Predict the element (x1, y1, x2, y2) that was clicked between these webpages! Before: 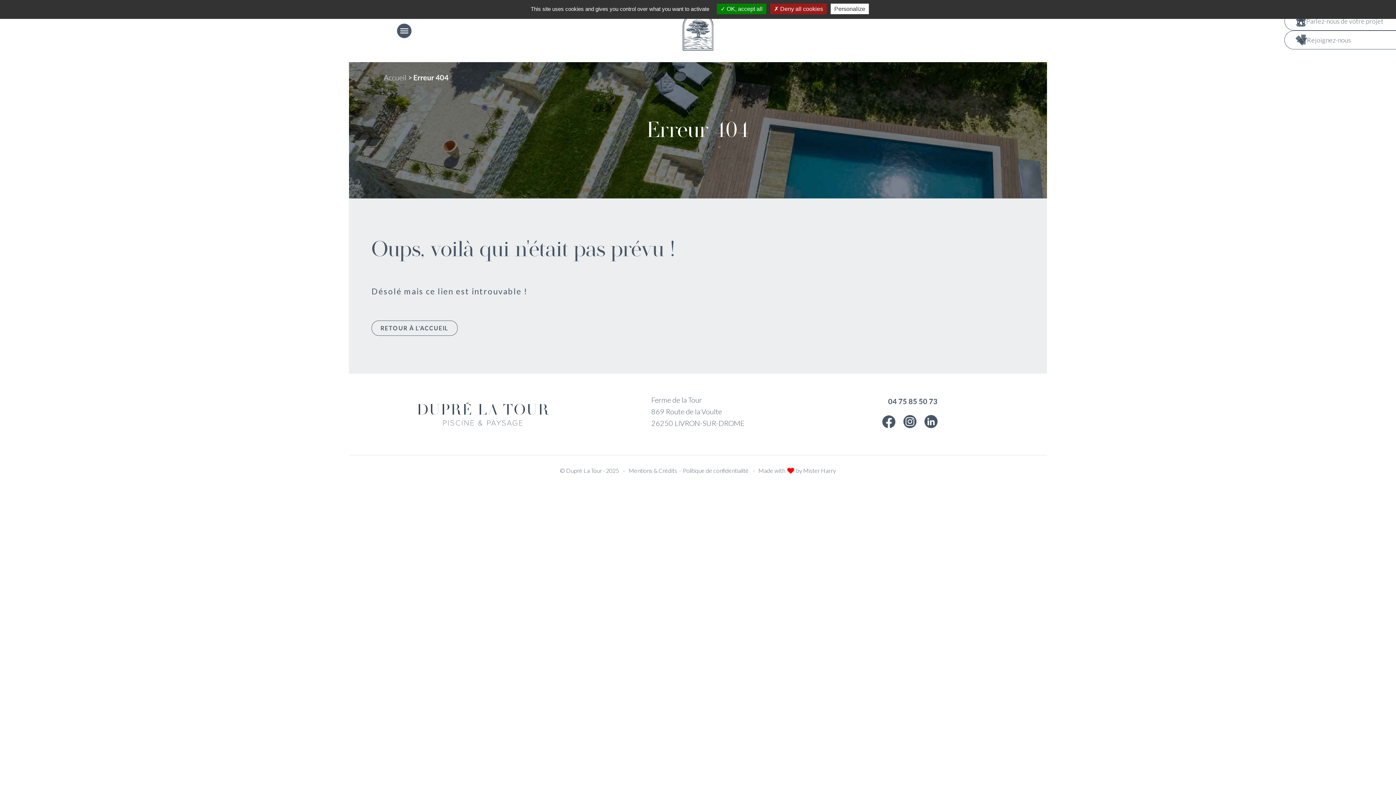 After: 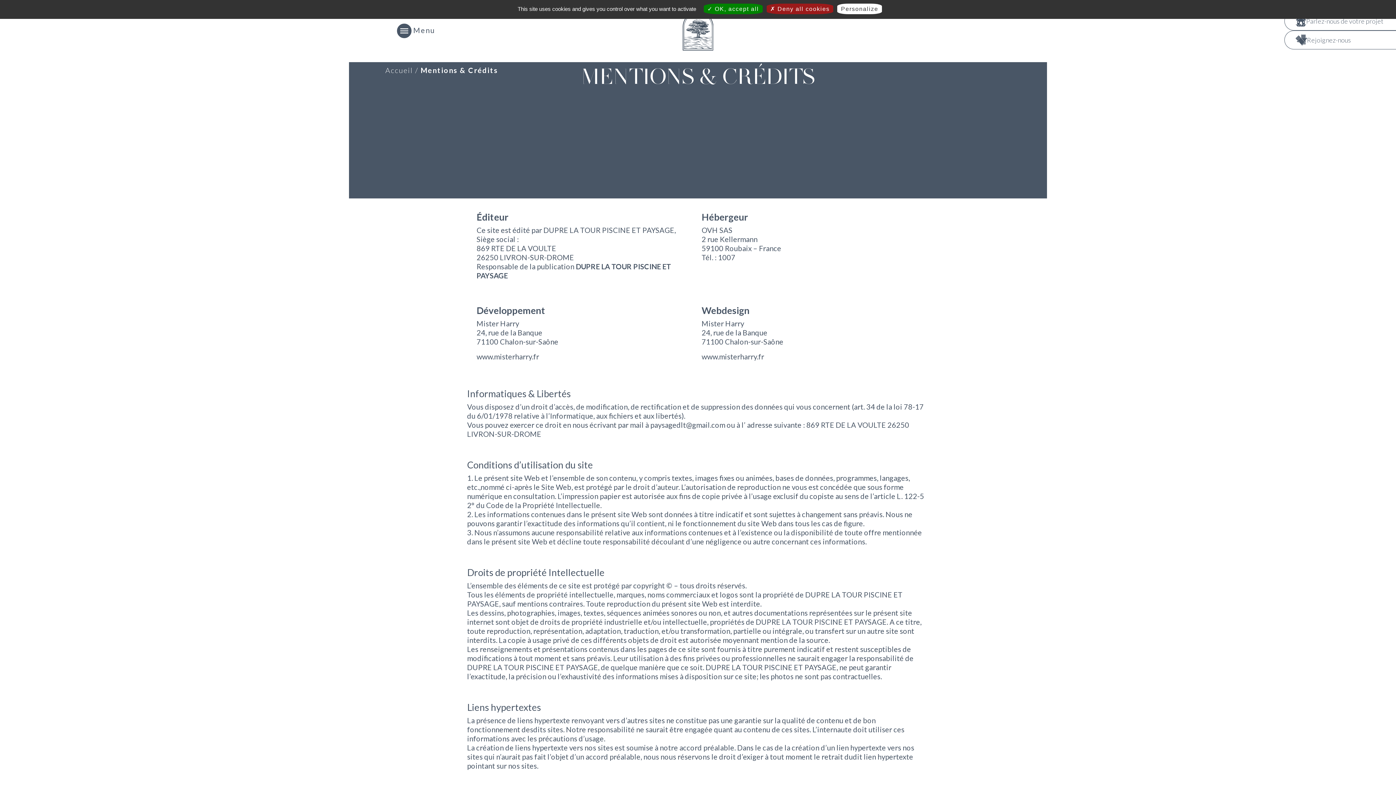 Action: bbox: (628, 467, 677, 474) label: Mentions & Crédits